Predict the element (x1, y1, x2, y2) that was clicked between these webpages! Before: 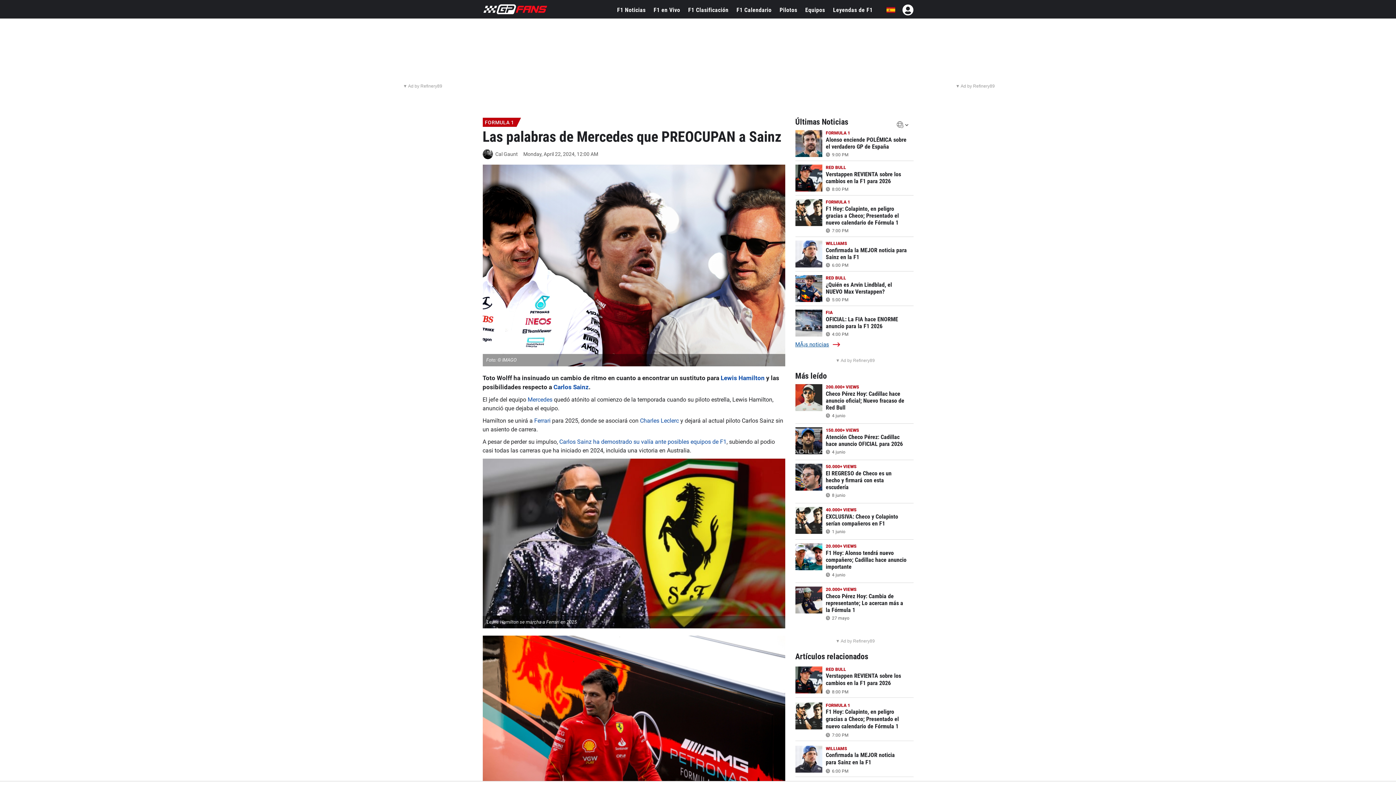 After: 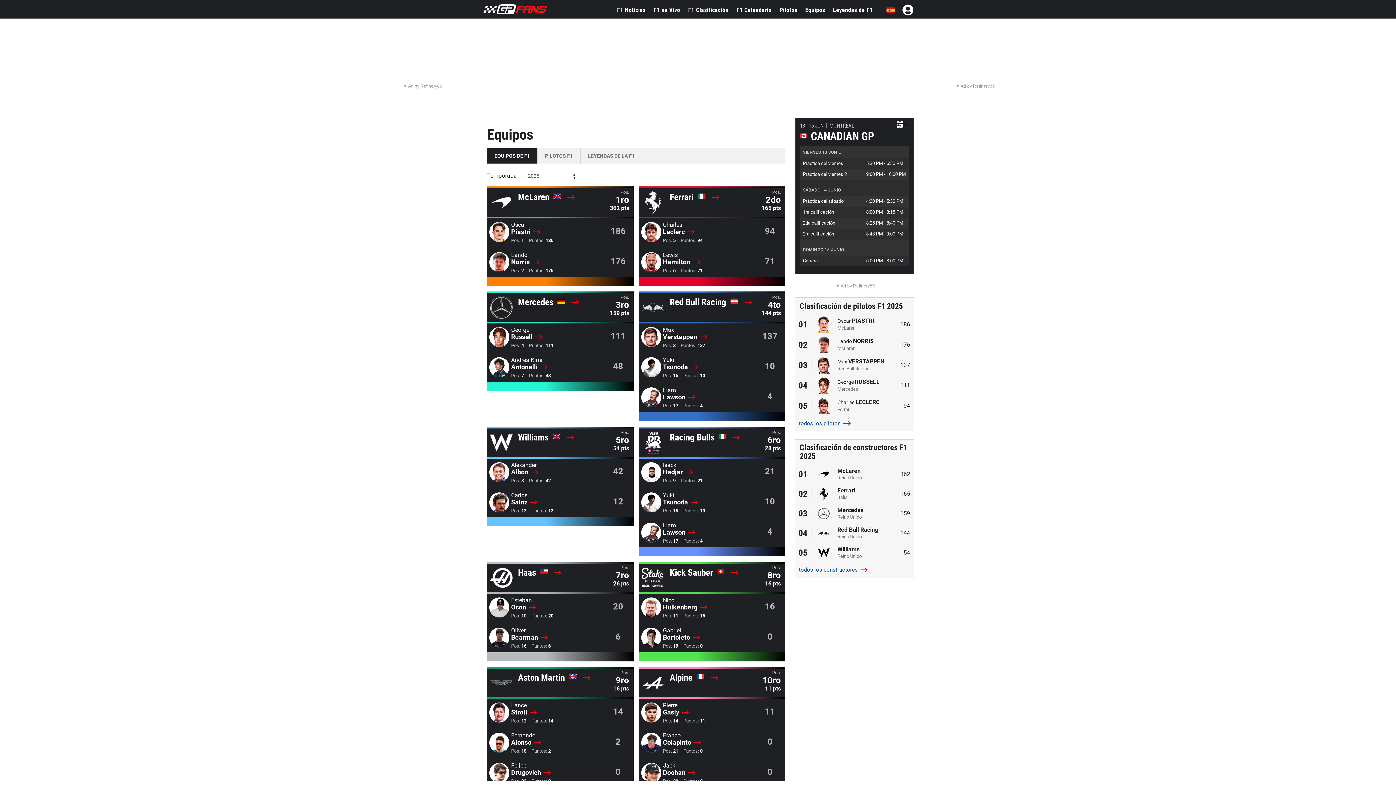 Action: label: Equipos bbox: (802, 0, 827, 20)